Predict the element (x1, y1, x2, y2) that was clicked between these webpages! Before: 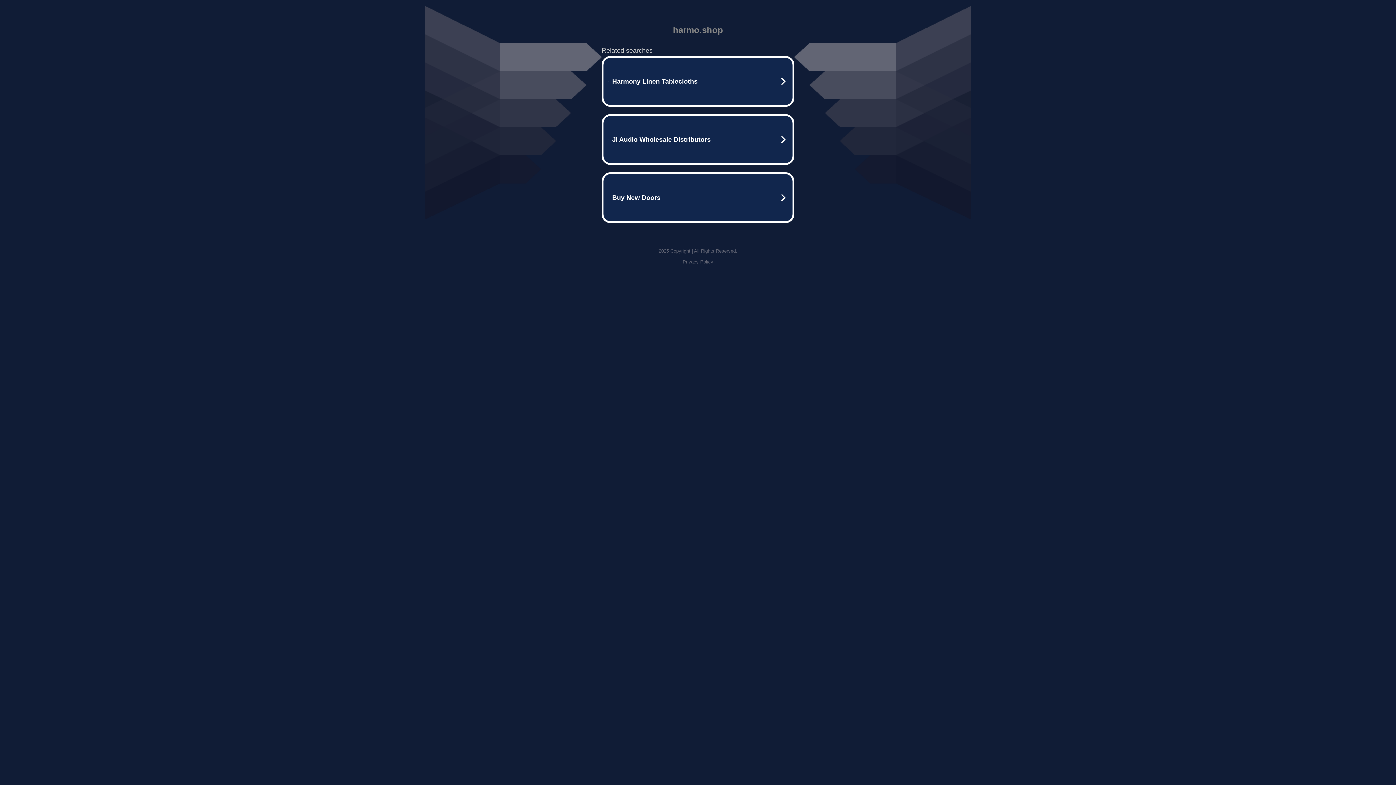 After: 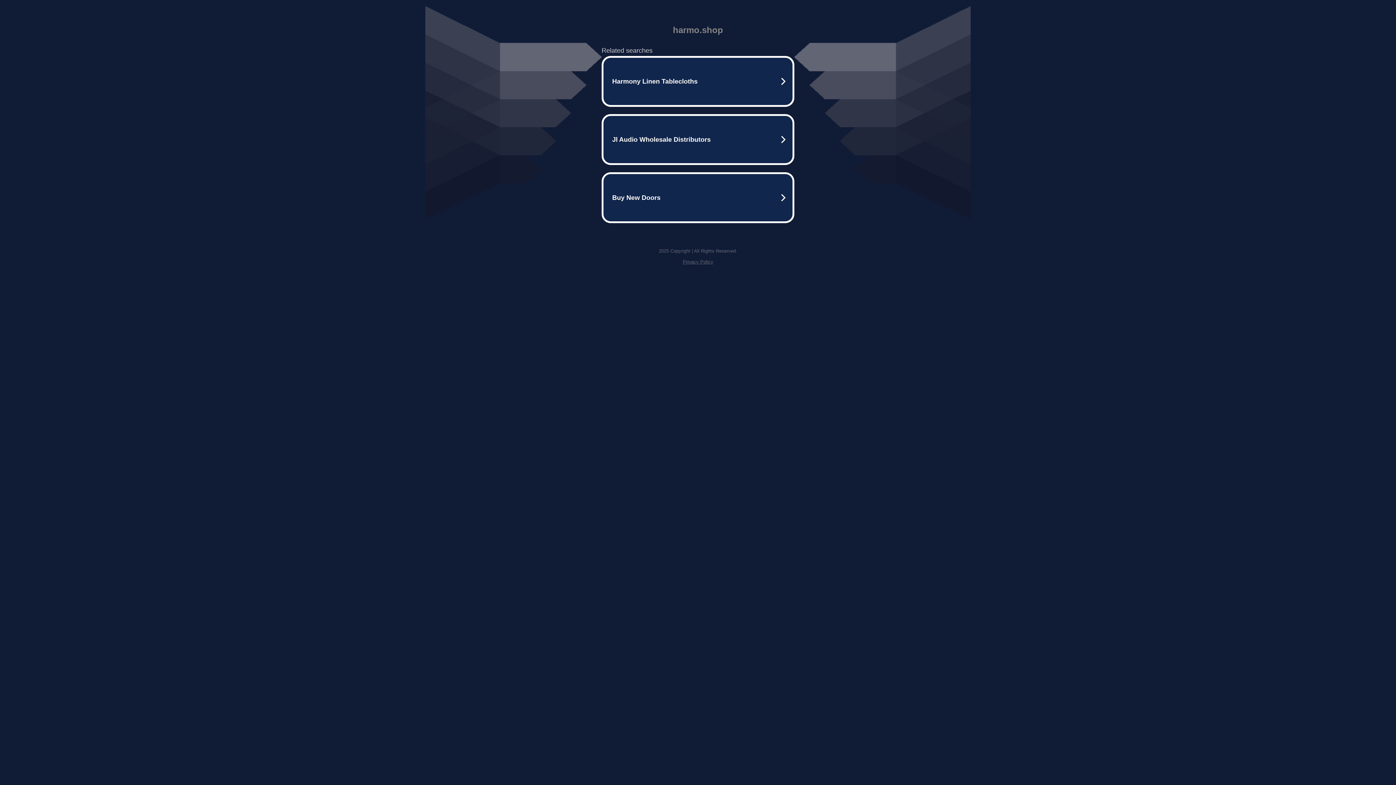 Action: bbox: (682, 259, 713, 264) label: Privacy Policy